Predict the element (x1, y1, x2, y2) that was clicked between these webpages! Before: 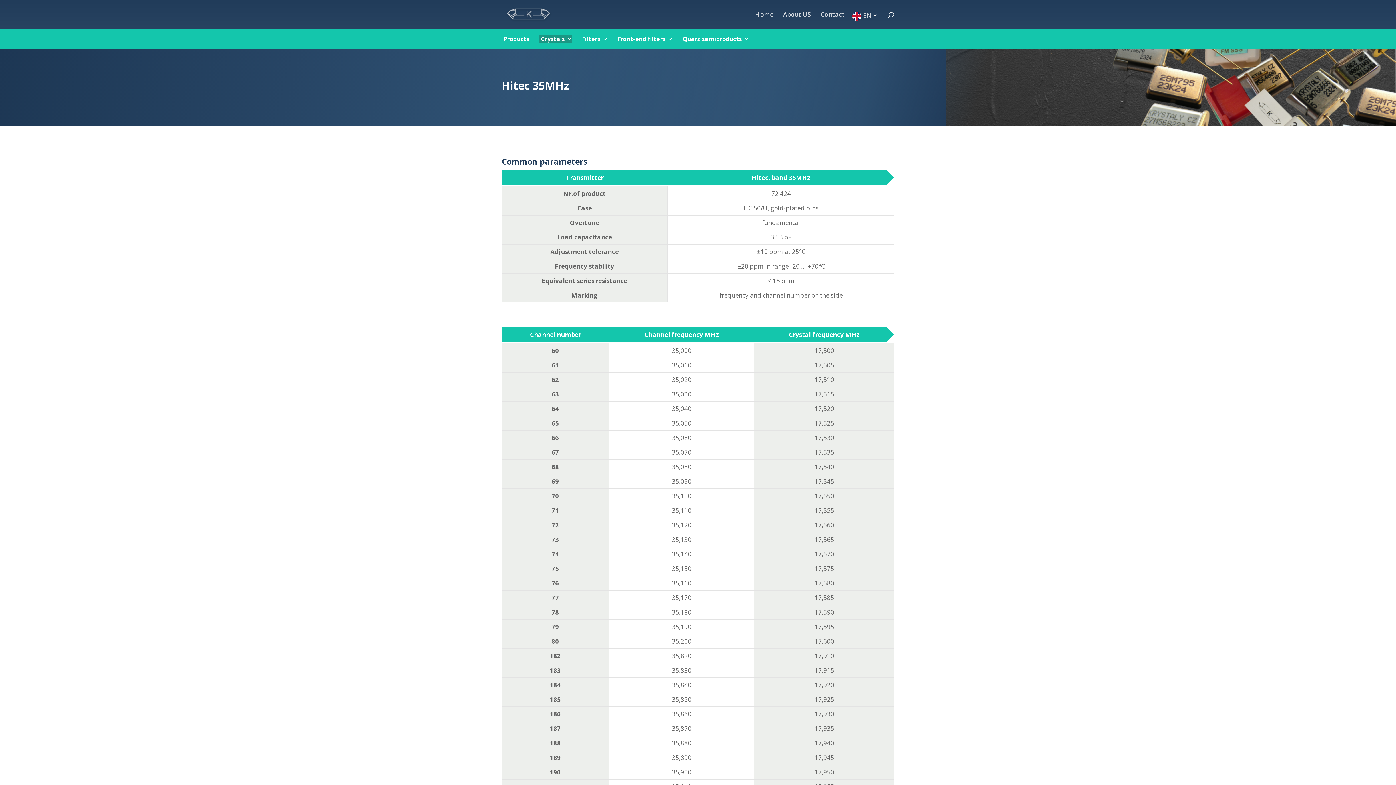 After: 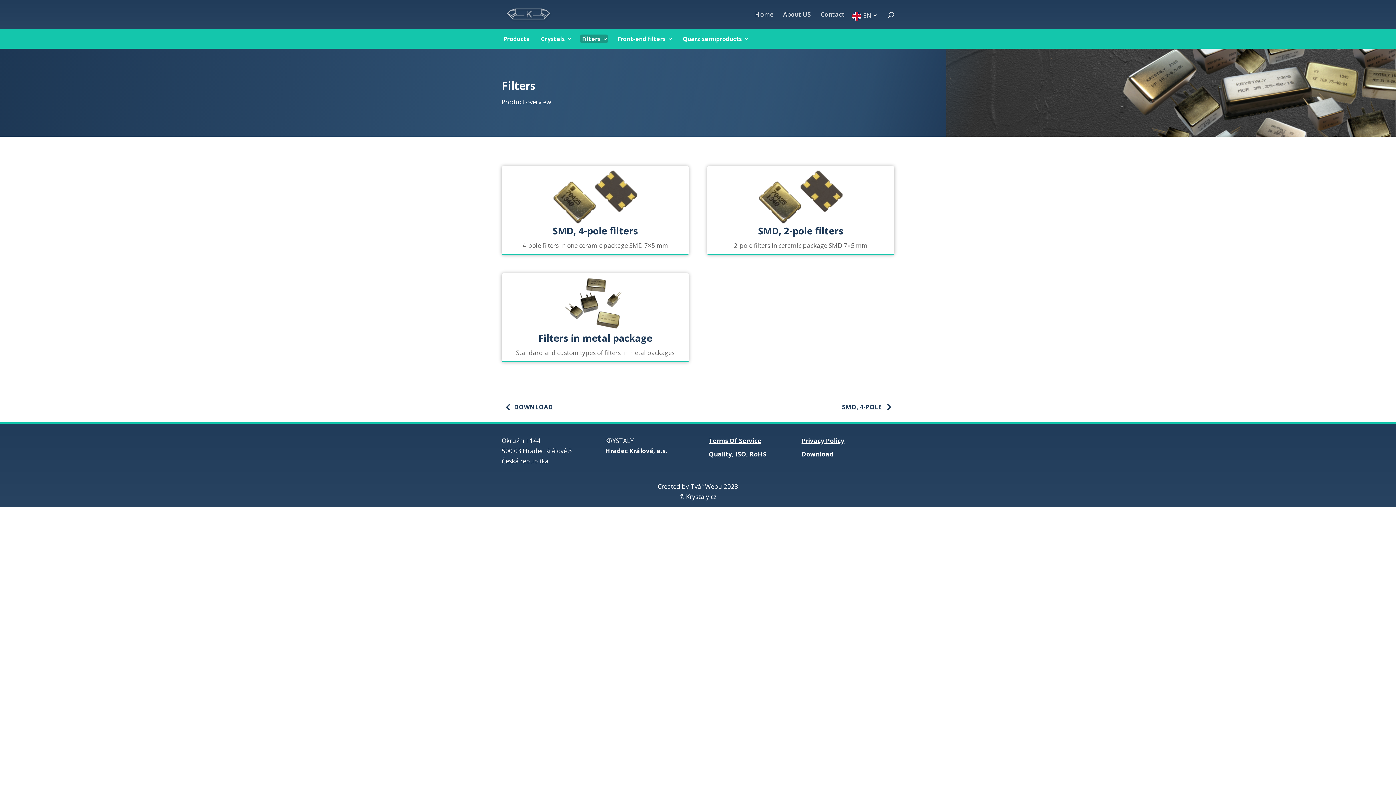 Action: bbox: (580, 34, 608, 43) label: Filters